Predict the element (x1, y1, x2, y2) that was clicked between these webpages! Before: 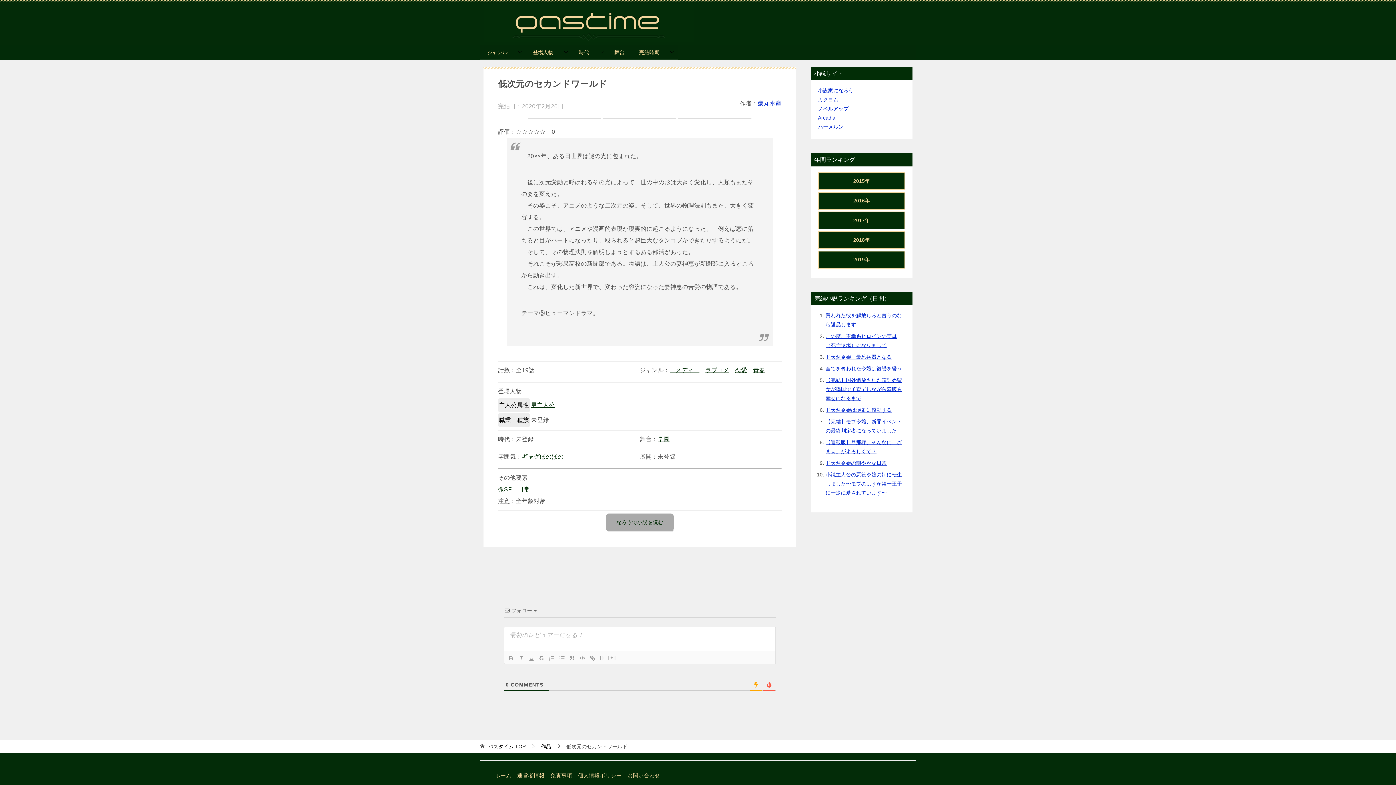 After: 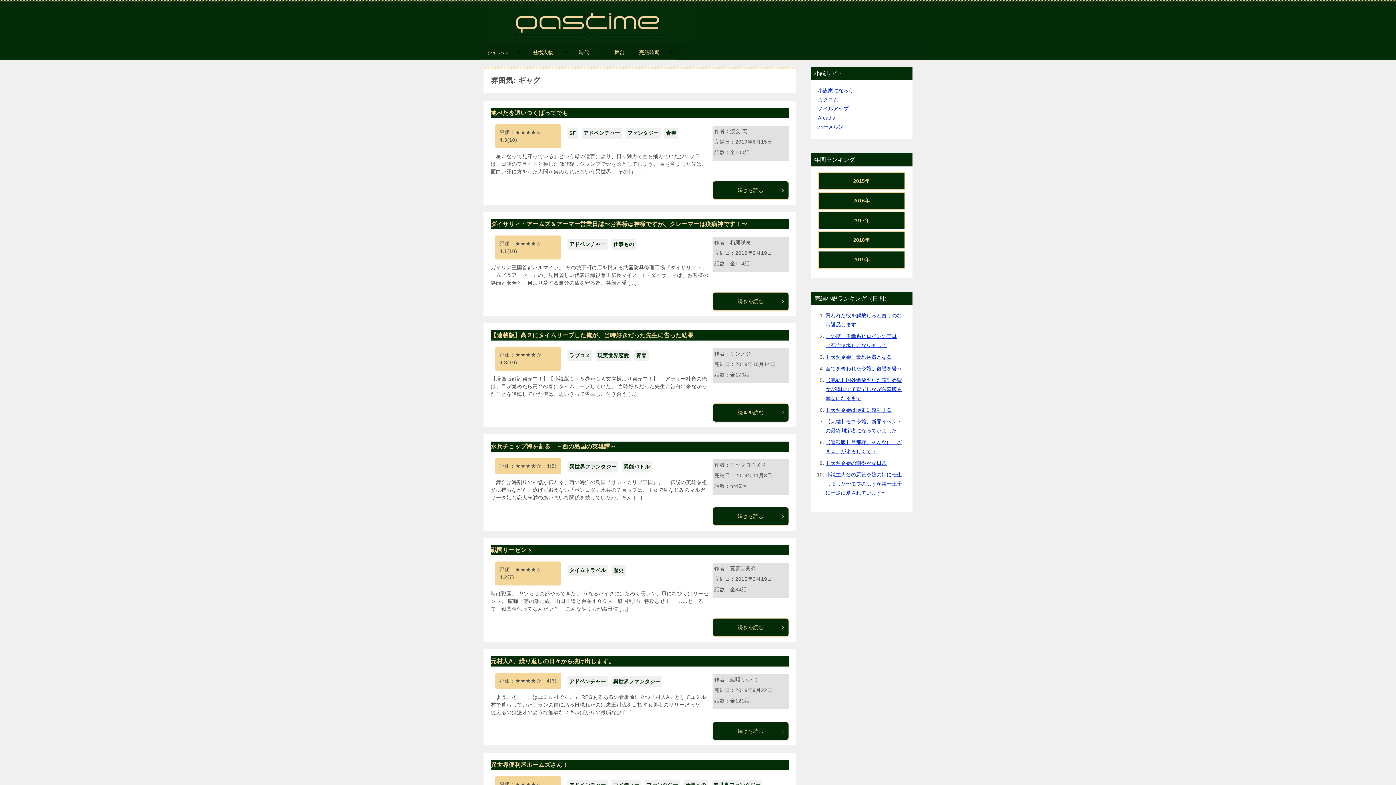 Action: label: ギャグ bbox: (522, 453, 539, 460)